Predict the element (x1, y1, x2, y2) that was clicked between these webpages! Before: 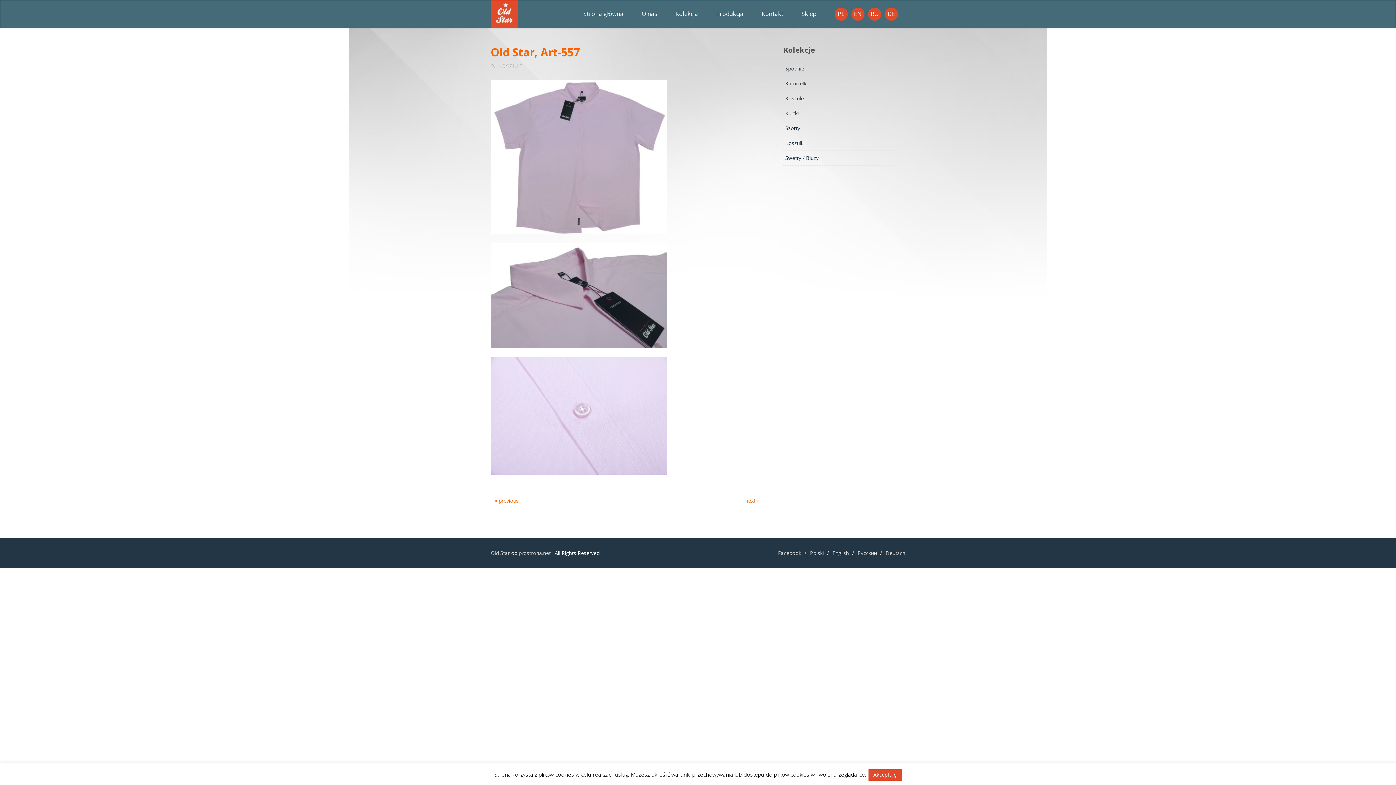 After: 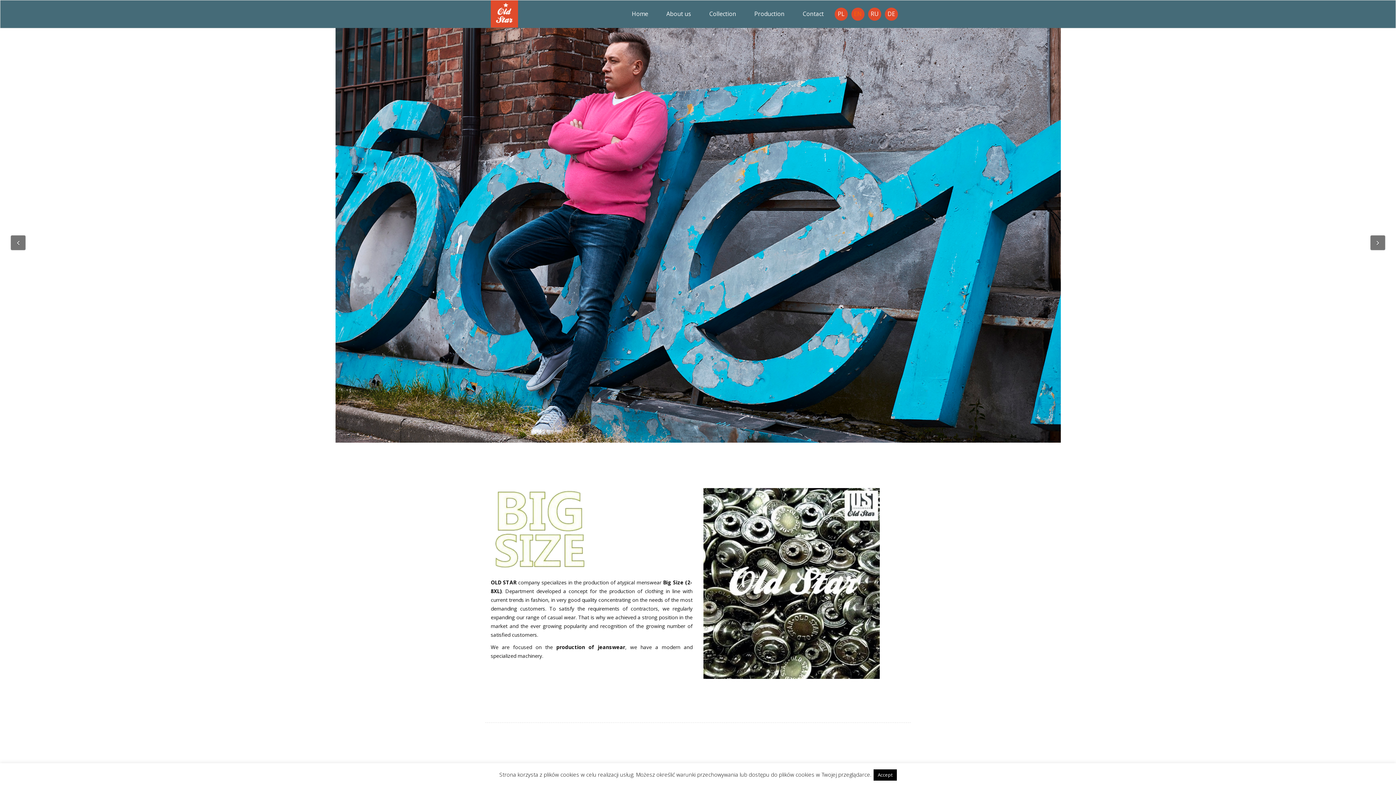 Action: label: EN bbox: (851, 7, 864, 20)